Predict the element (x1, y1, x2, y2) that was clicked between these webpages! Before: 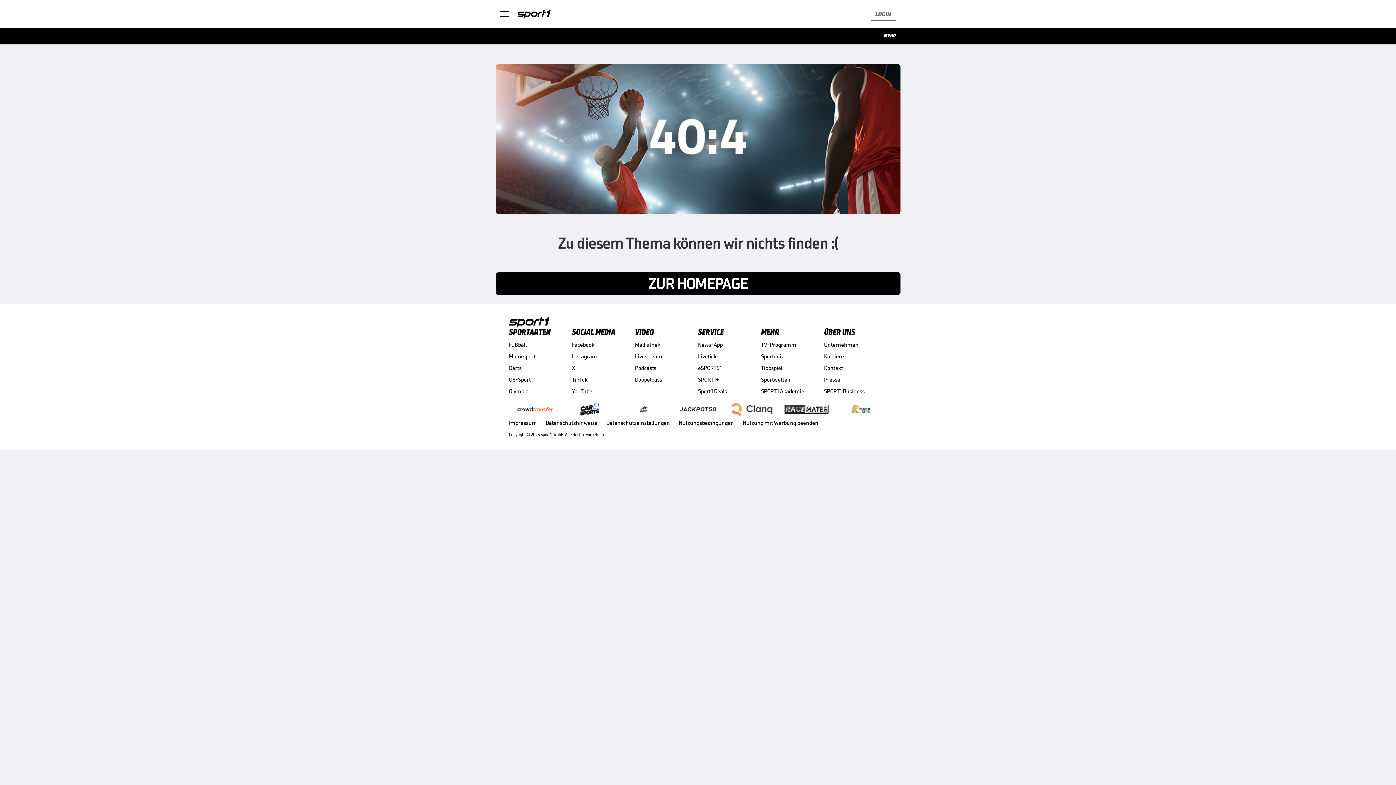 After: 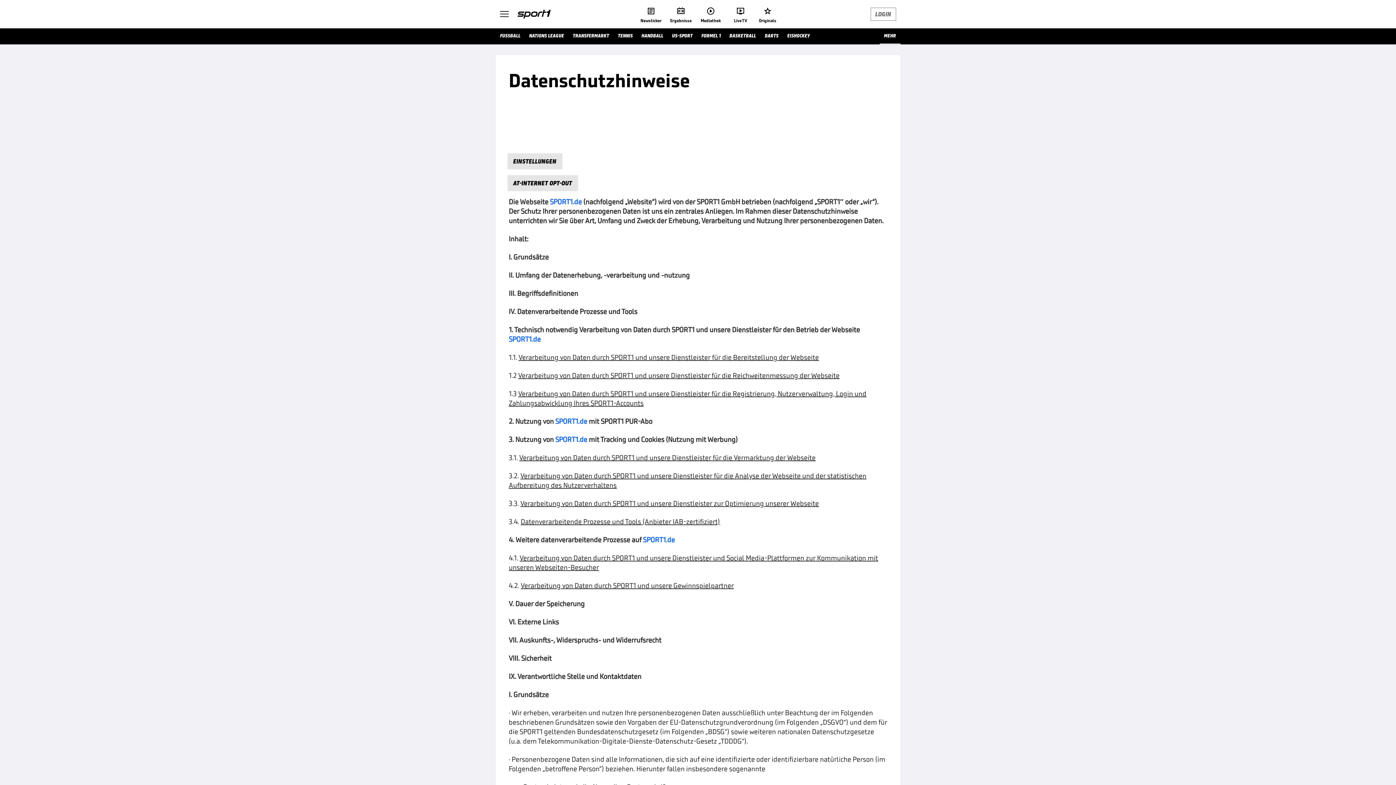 Action: bbox: (545, 419, 597, 426) label: Datenschutzhinweise